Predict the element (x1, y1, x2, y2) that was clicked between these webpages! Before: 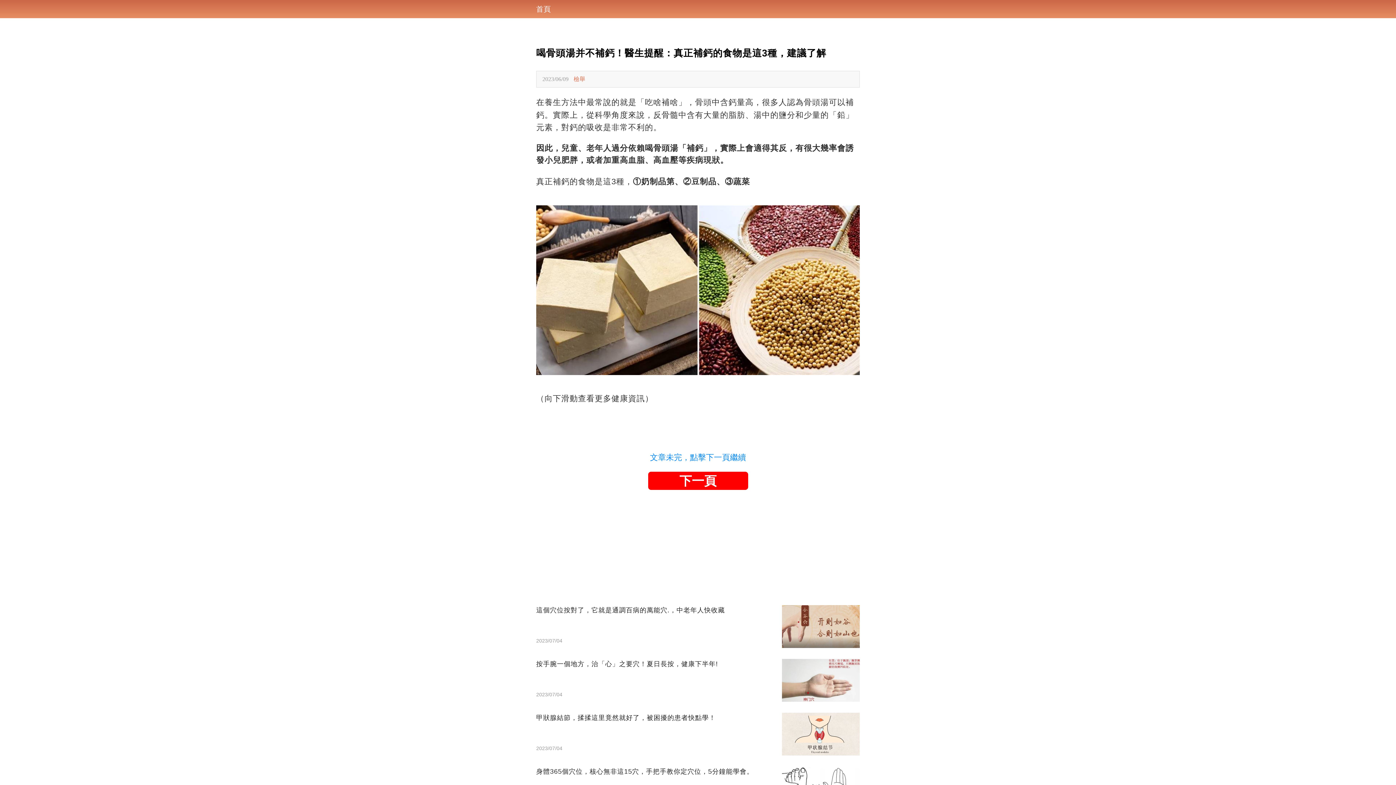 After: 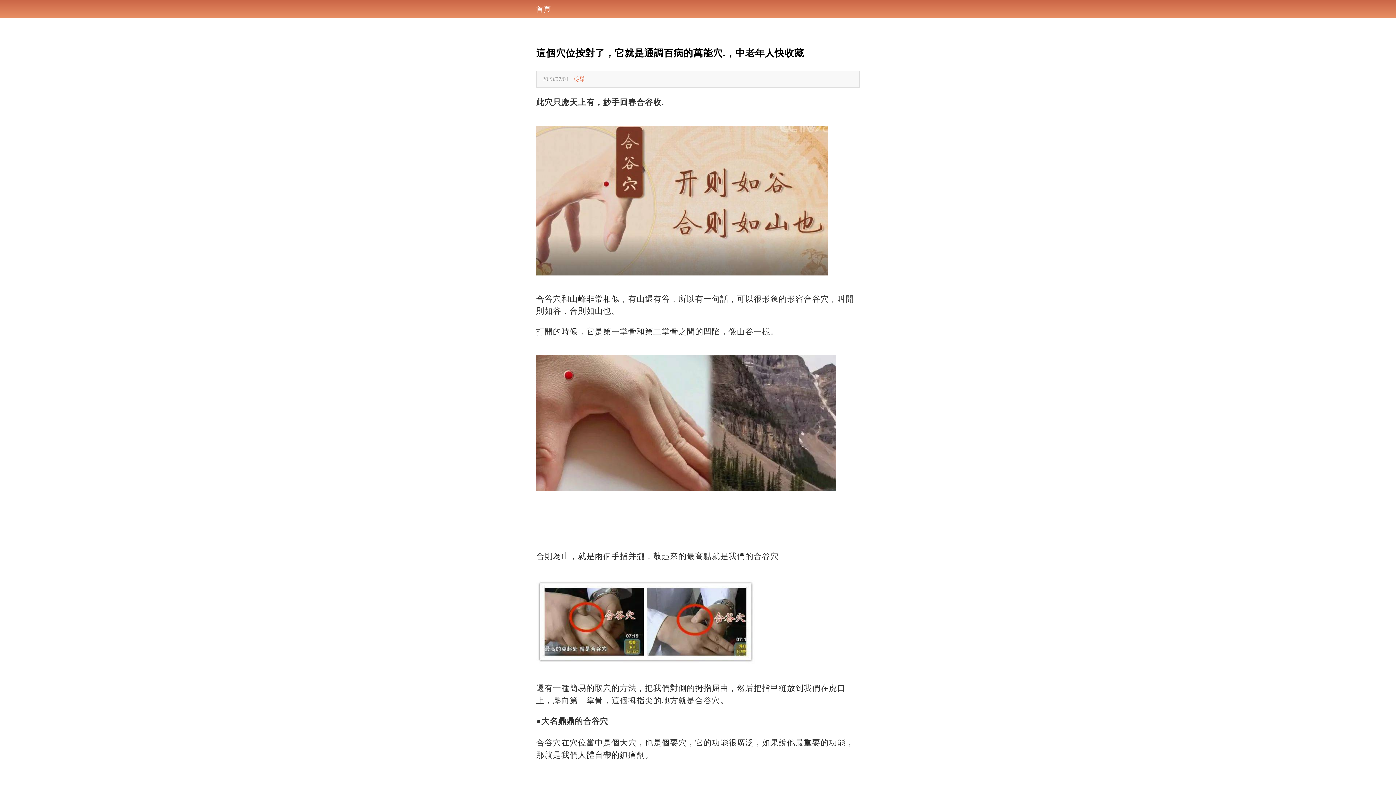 Action: bbox: (536, 605, 860, 648) label: 這個穴位按對了，它就是通調百病的萬能穴.，中老年人快收藏
2023/07/04